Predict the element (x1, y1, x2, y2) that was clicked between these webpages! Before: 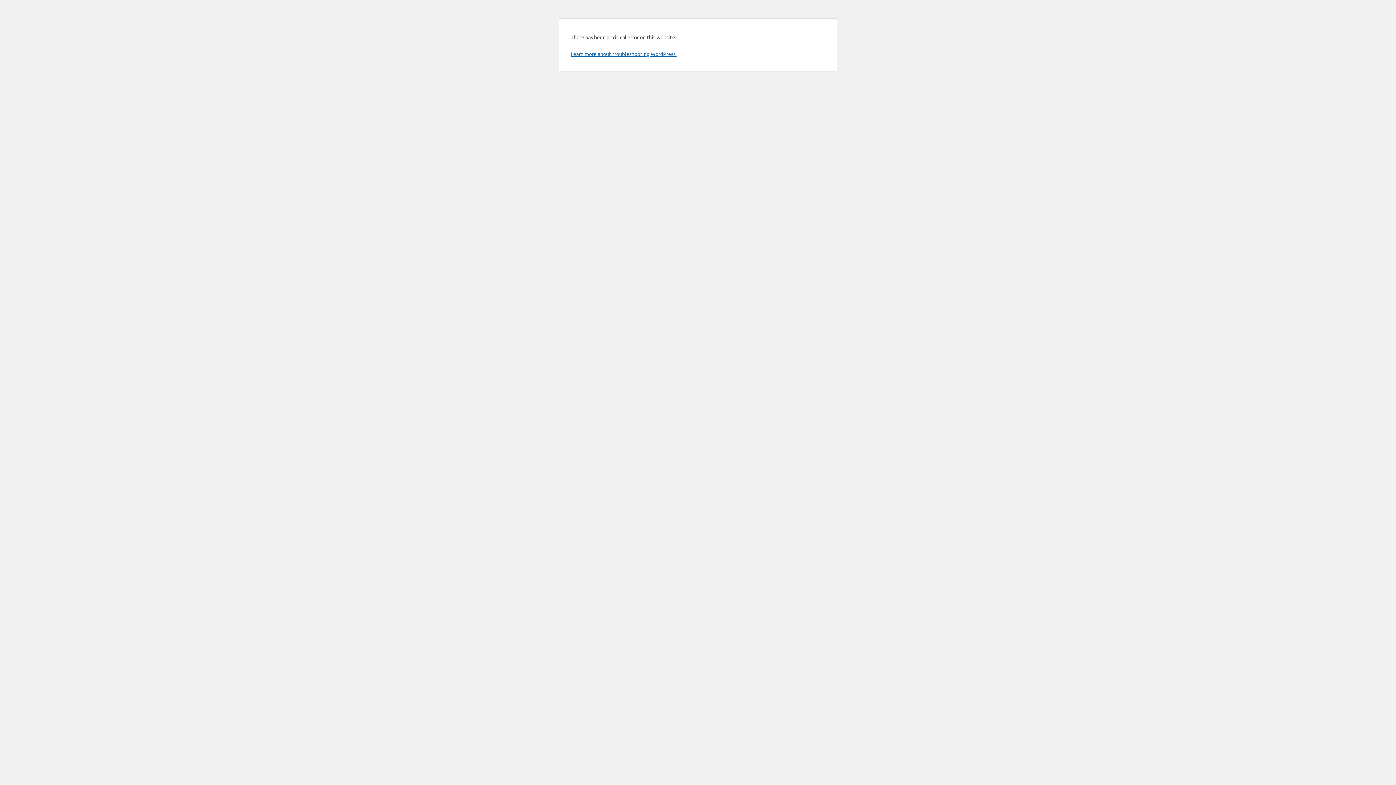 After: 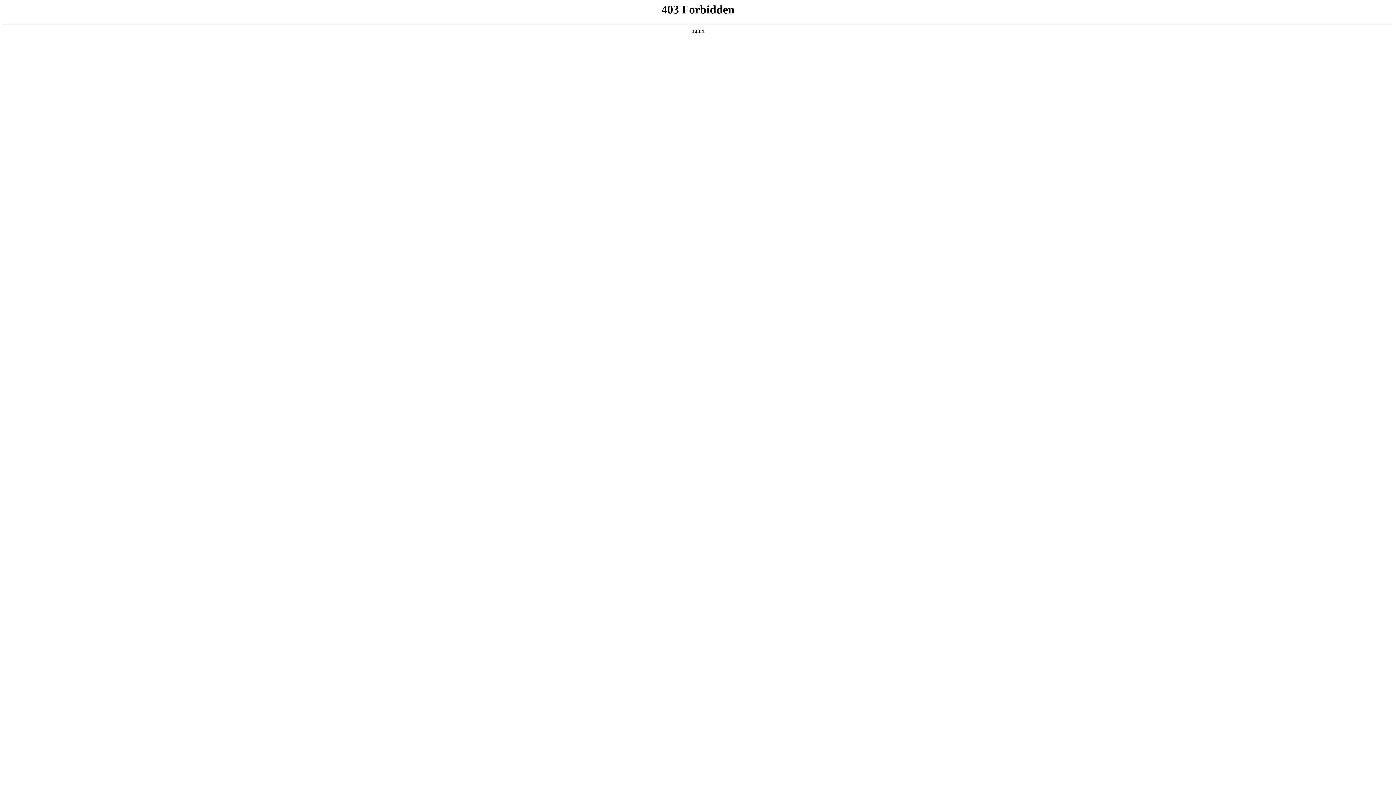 Action: label: Learn more about troubleshooting WordPress. bbox: (570, 50, 676, 57)